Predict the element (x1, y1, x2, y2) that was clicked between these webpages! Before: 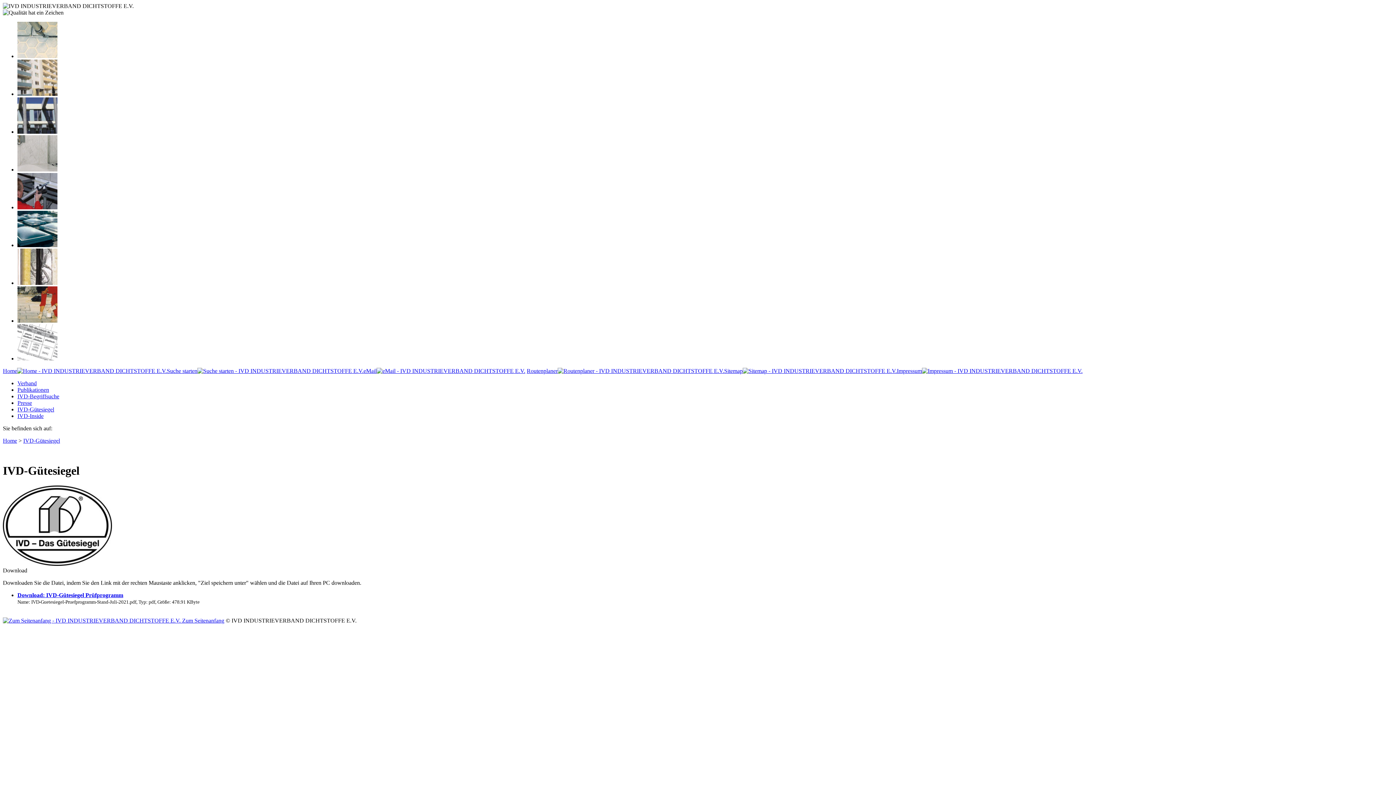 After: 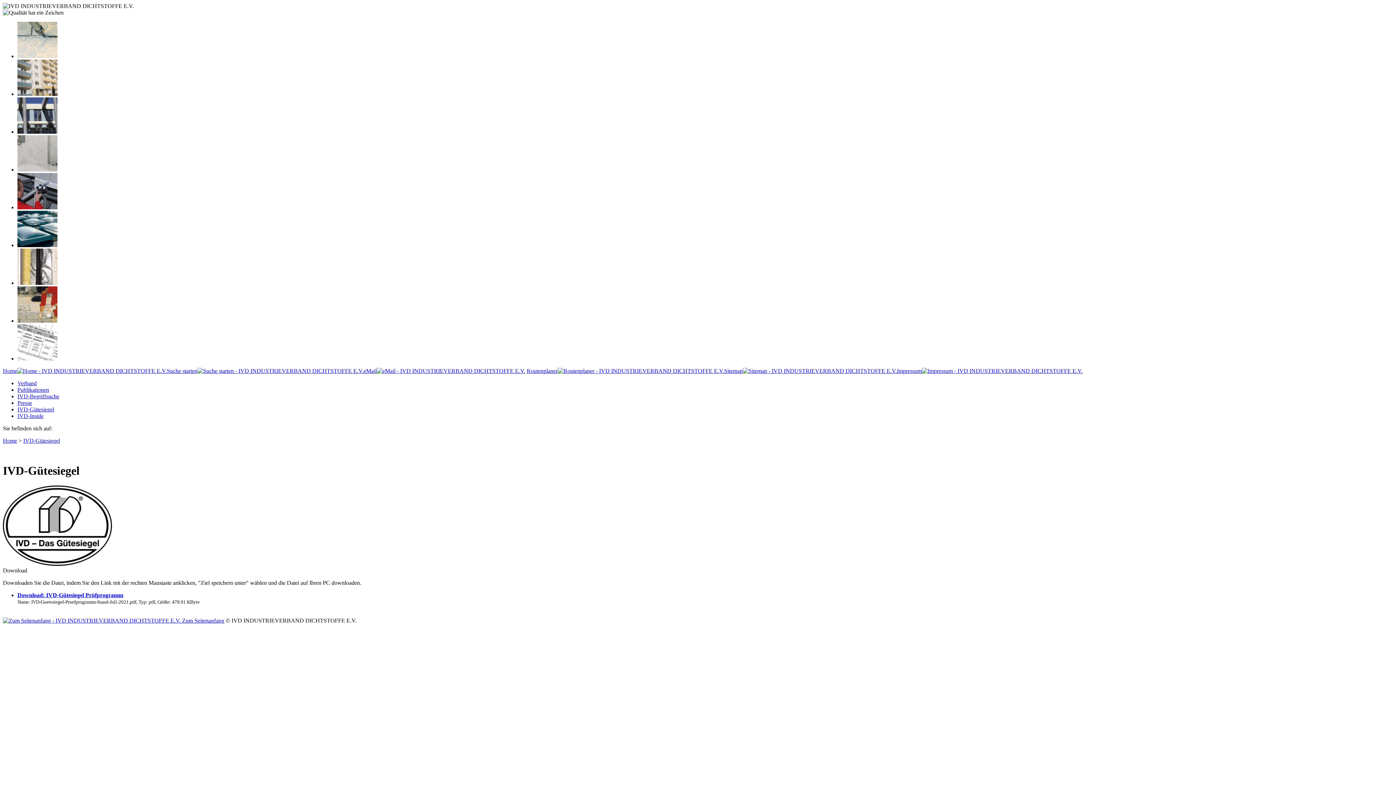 Action: bbox: (17, 204, 57, 210)